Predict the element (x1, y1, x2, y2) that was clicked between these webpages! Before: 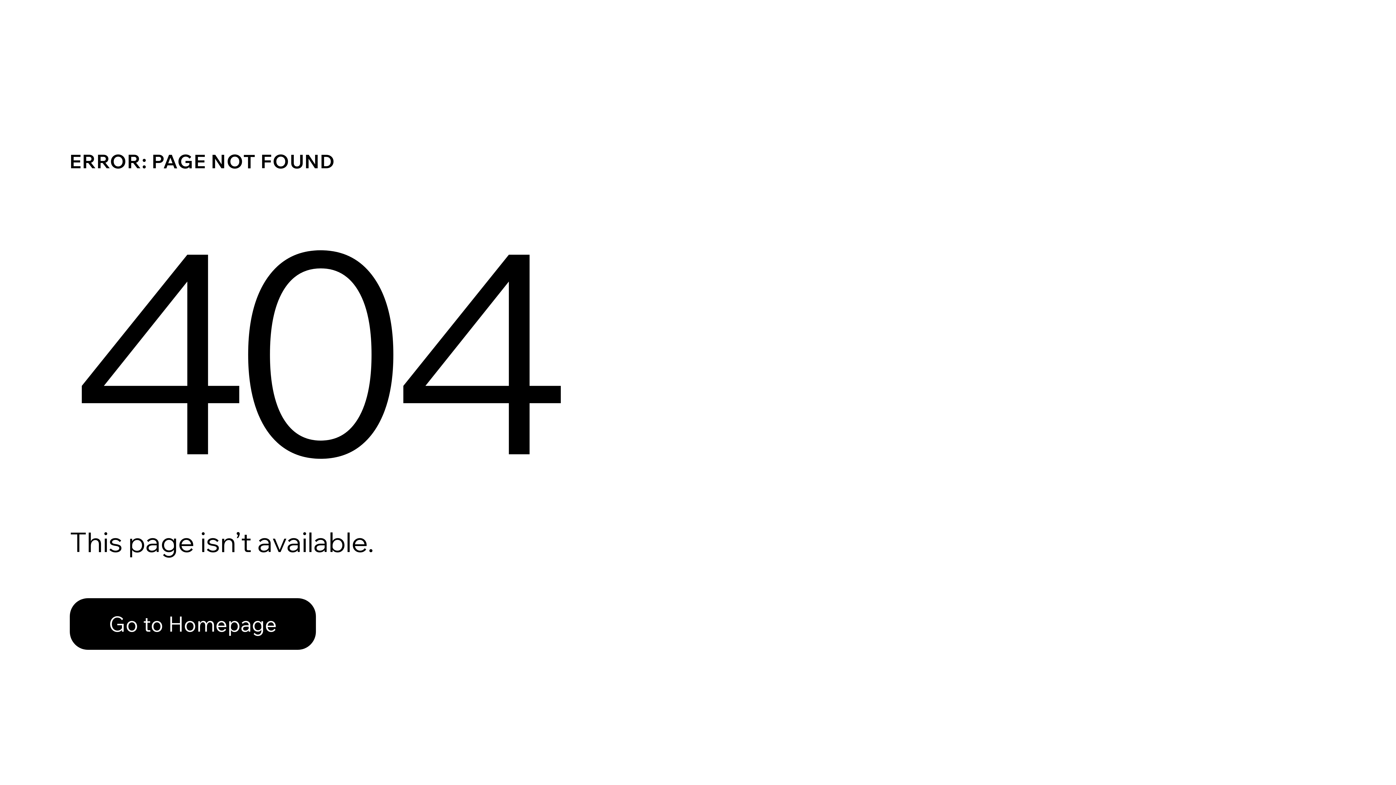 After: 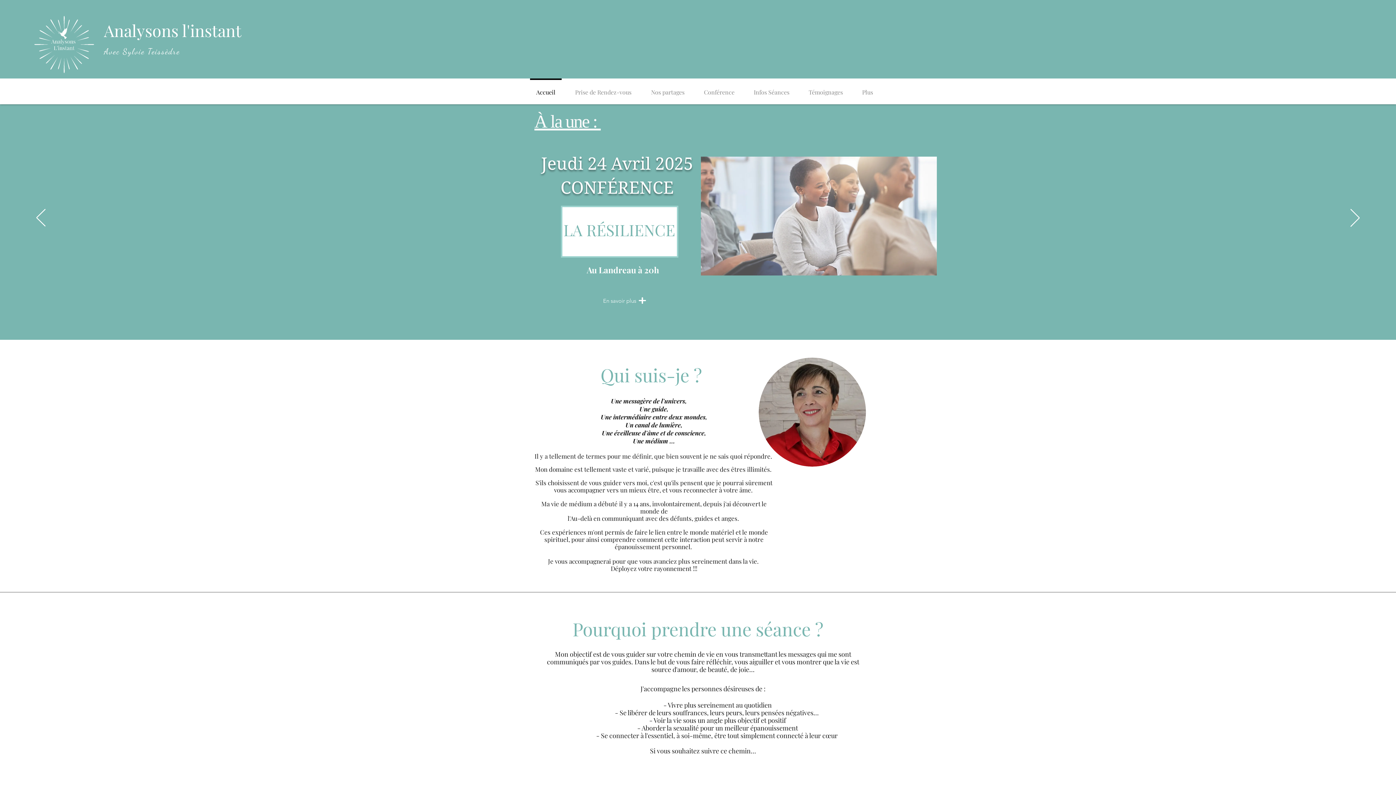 Action: bbox: (69, 582, 768, 659) label: Go to Homepage